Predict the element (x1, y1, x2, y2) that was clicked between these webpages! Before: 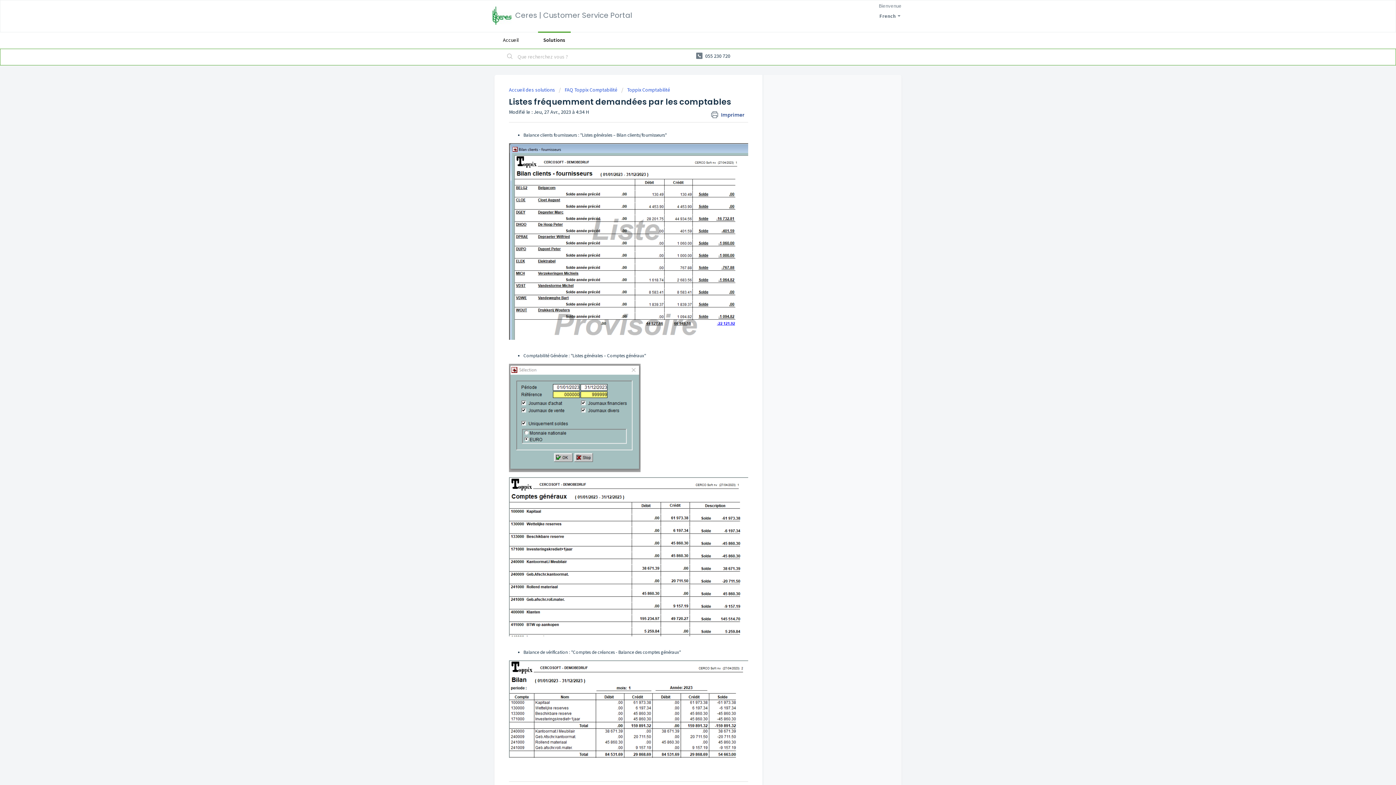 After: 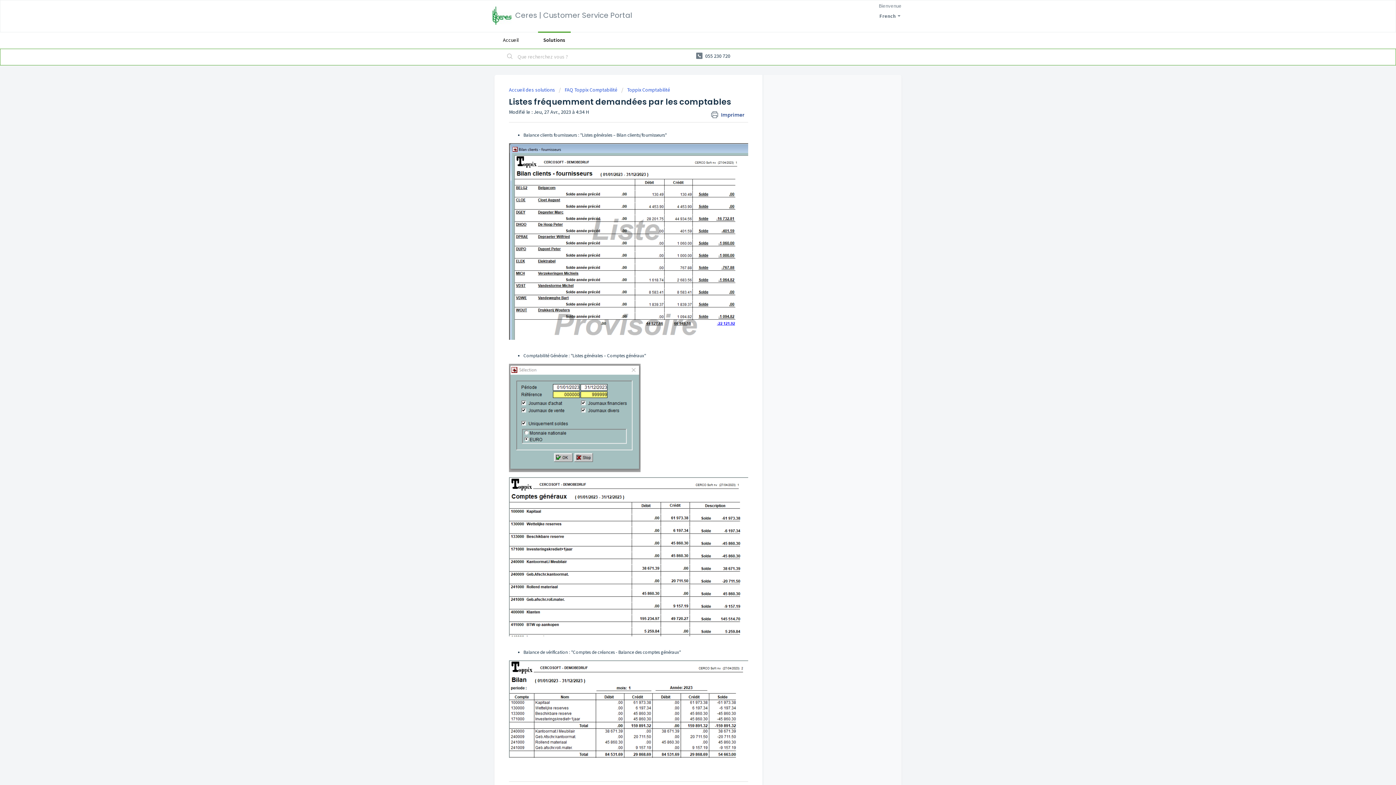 Action: label:  Imprimer bbox: (711, 110, 748, 120)